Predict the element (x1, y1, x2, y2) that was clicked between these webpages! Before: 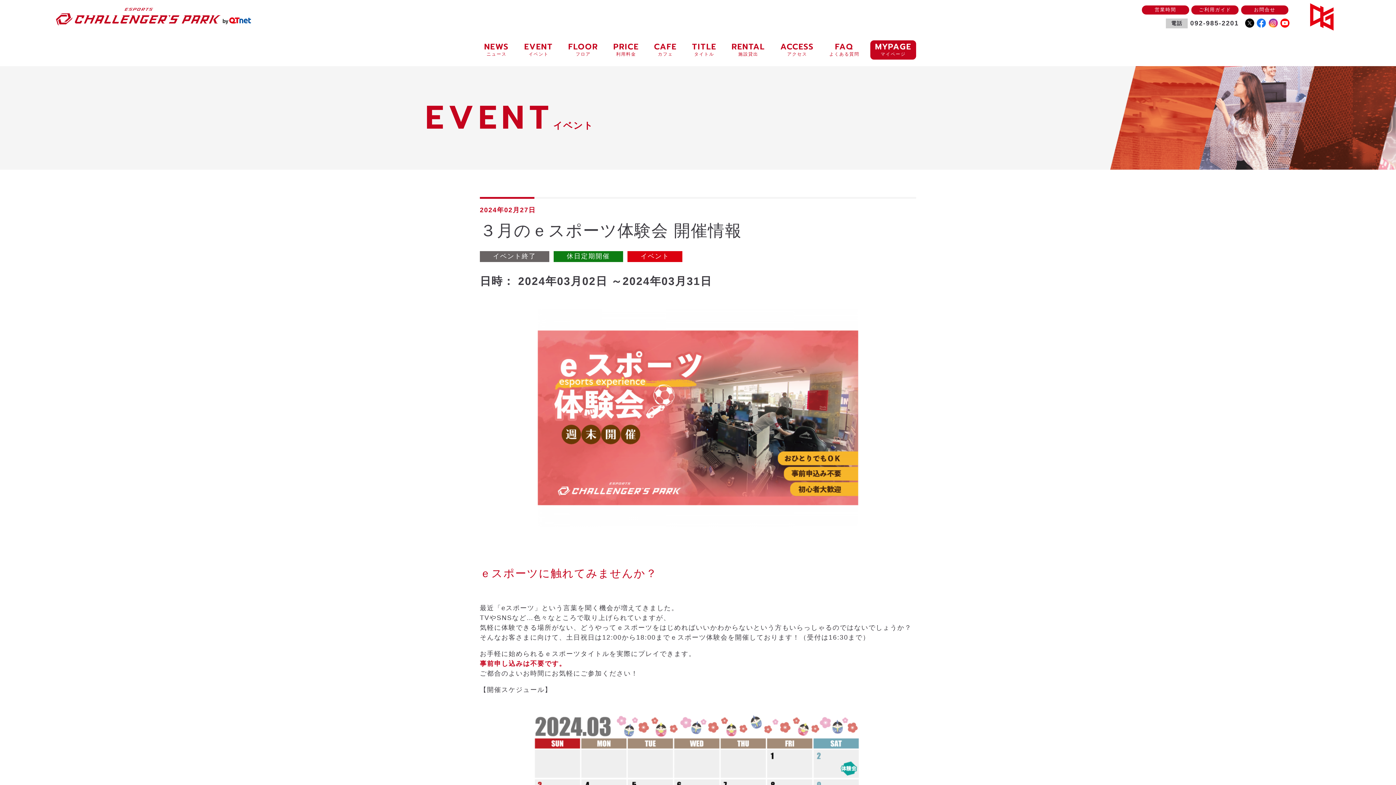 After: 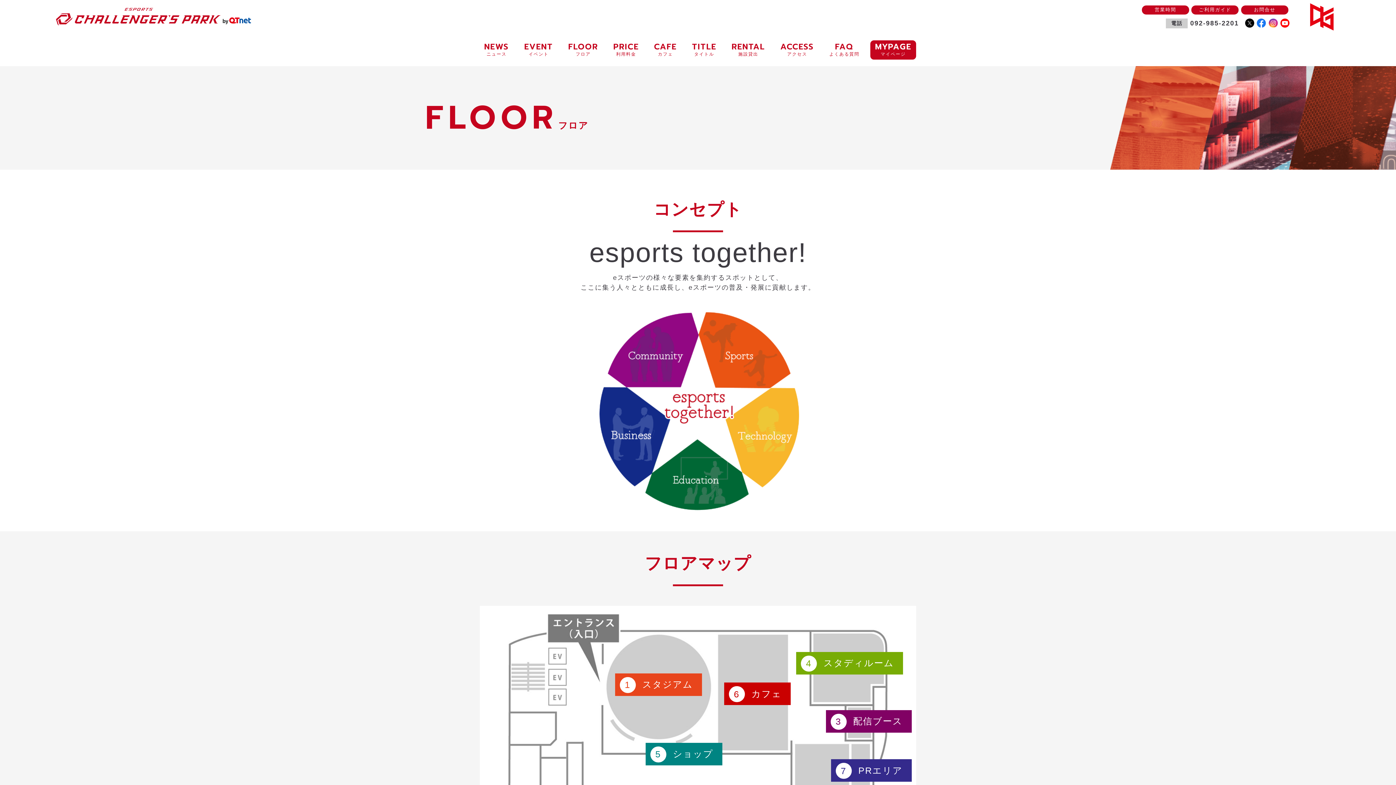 Action: bbox: (568, 42, 598, 56) label: FLOOR
フロア